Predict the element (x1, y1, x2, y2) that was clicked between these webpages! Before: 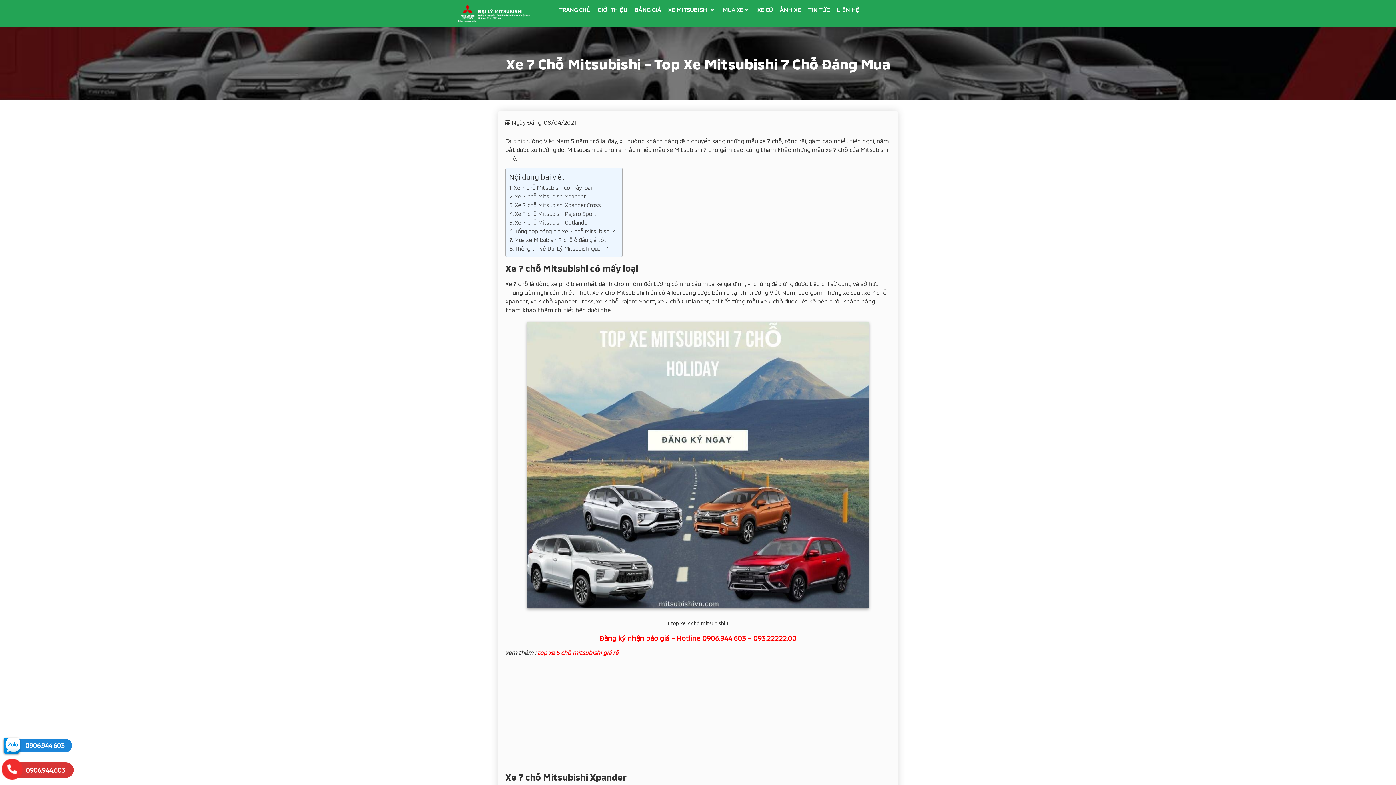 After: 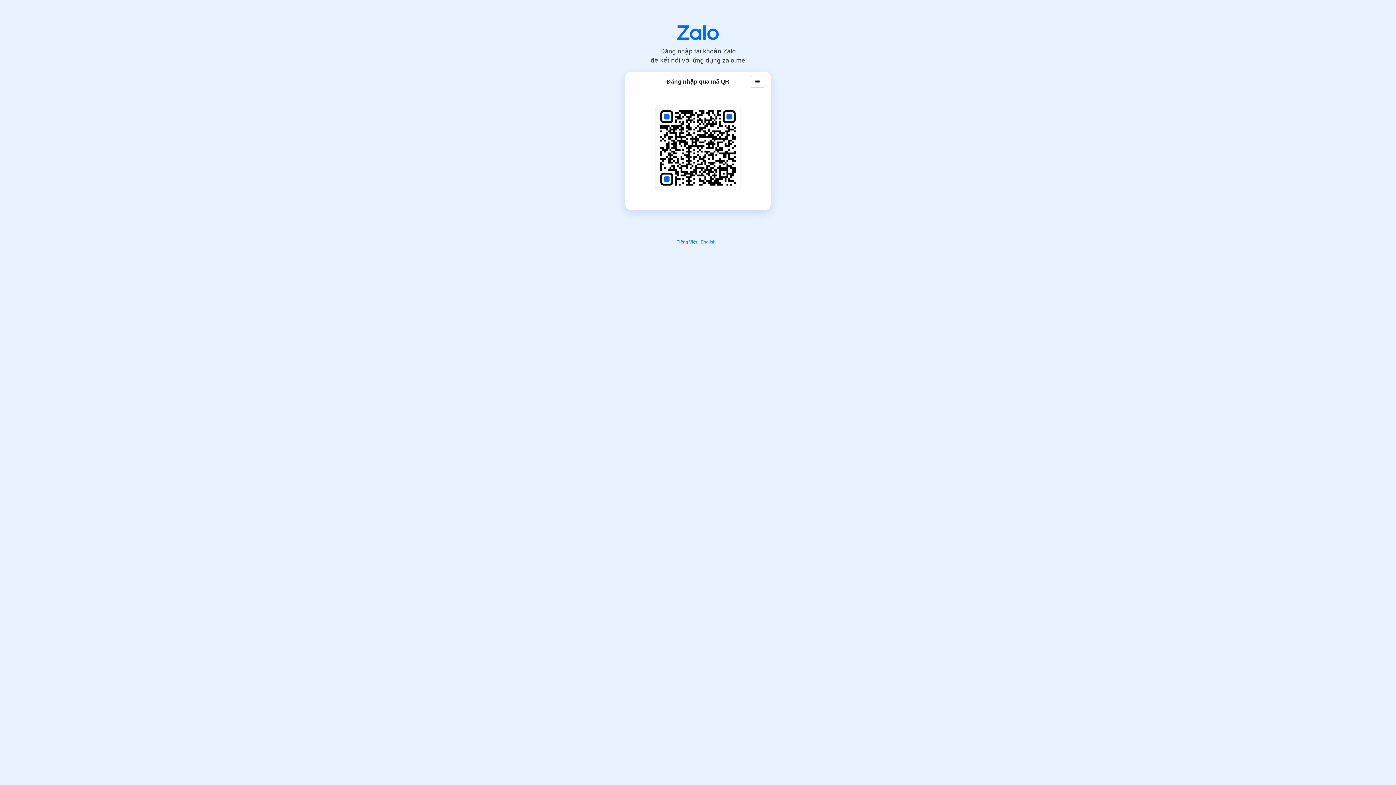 Action: bbox: (3, 744, 19, 751)